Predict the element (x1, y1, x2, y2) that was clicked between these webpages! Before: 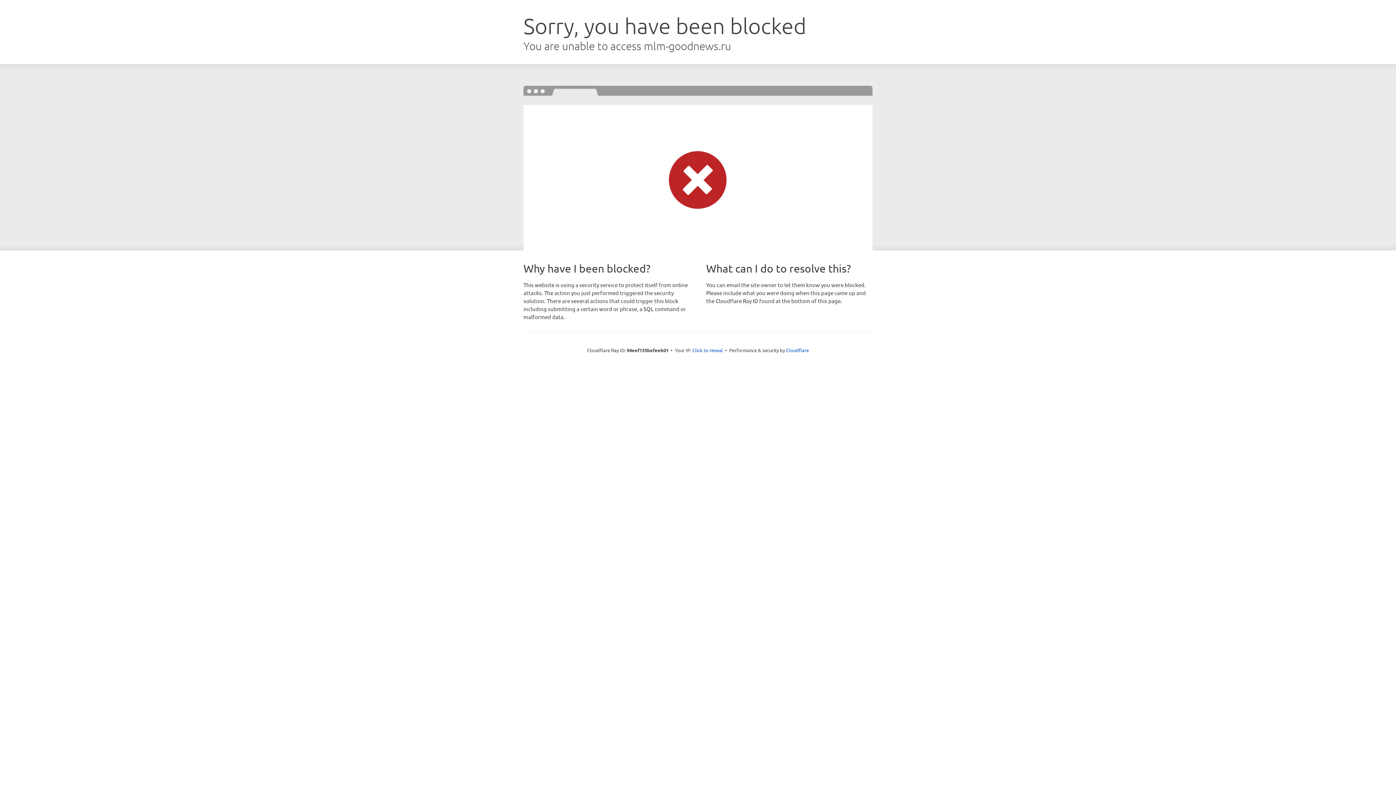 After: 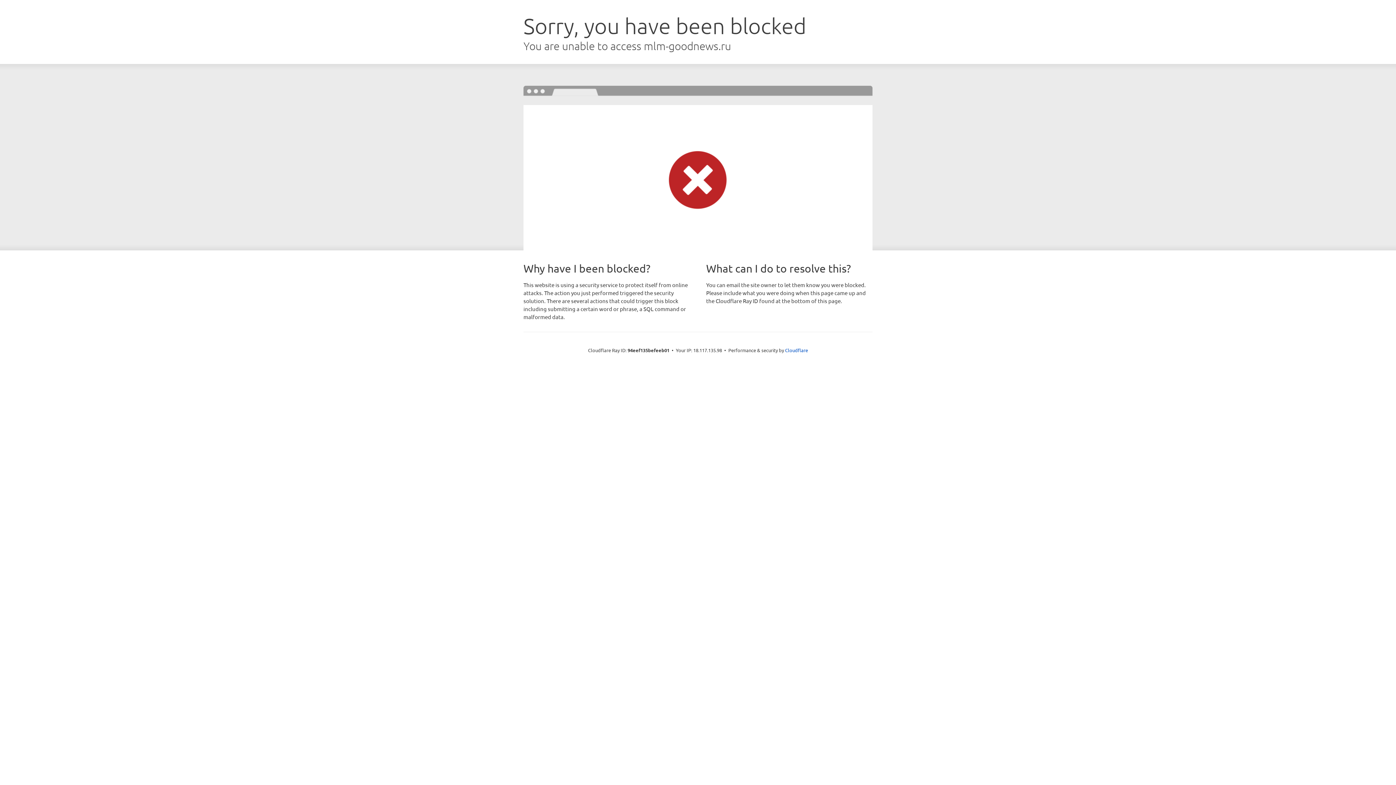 Action: bbox: (692, 346, 723, 353) label: Click to reveal